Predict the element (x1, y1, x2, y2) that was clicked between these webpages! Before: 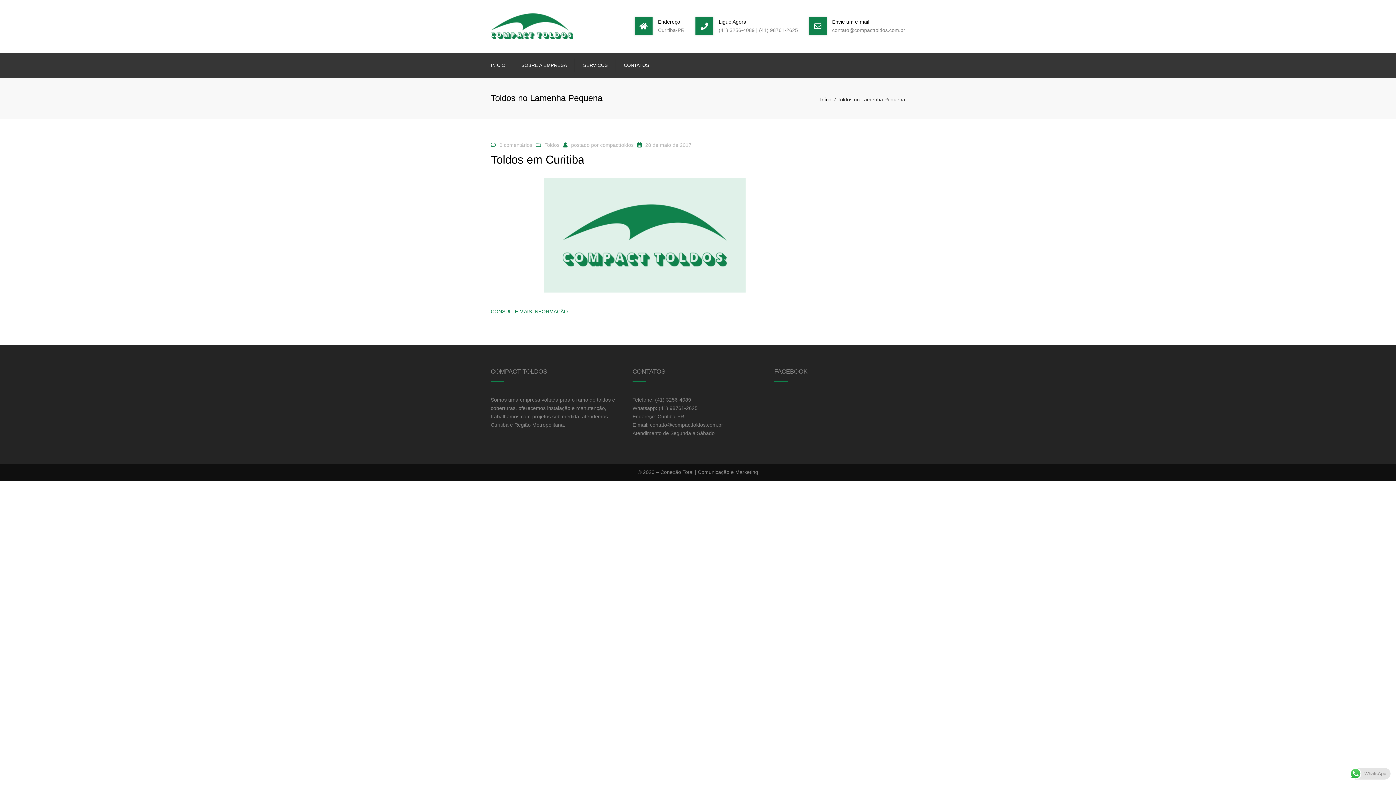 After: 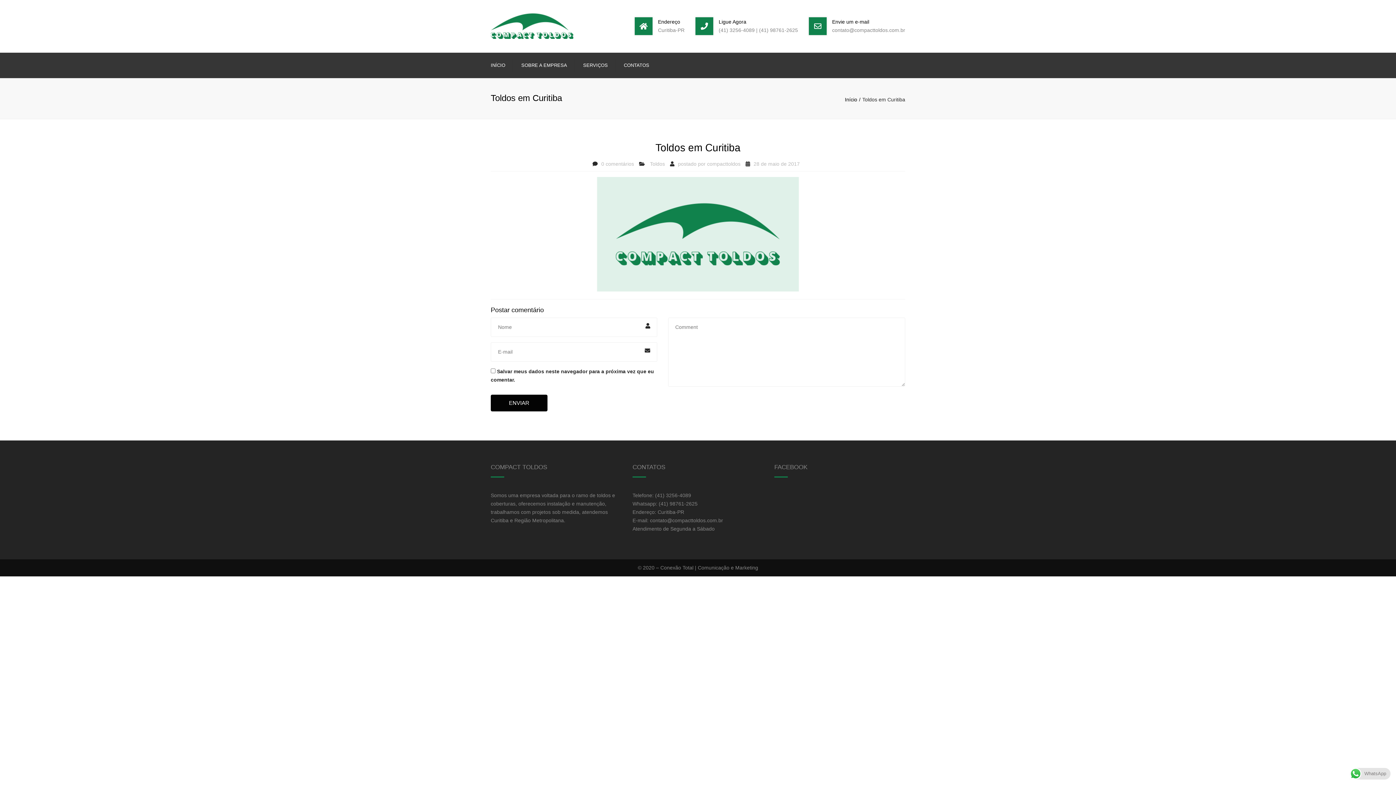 Action: label: Toldos em Curitiba bbox: (490, 152, 584, 172)